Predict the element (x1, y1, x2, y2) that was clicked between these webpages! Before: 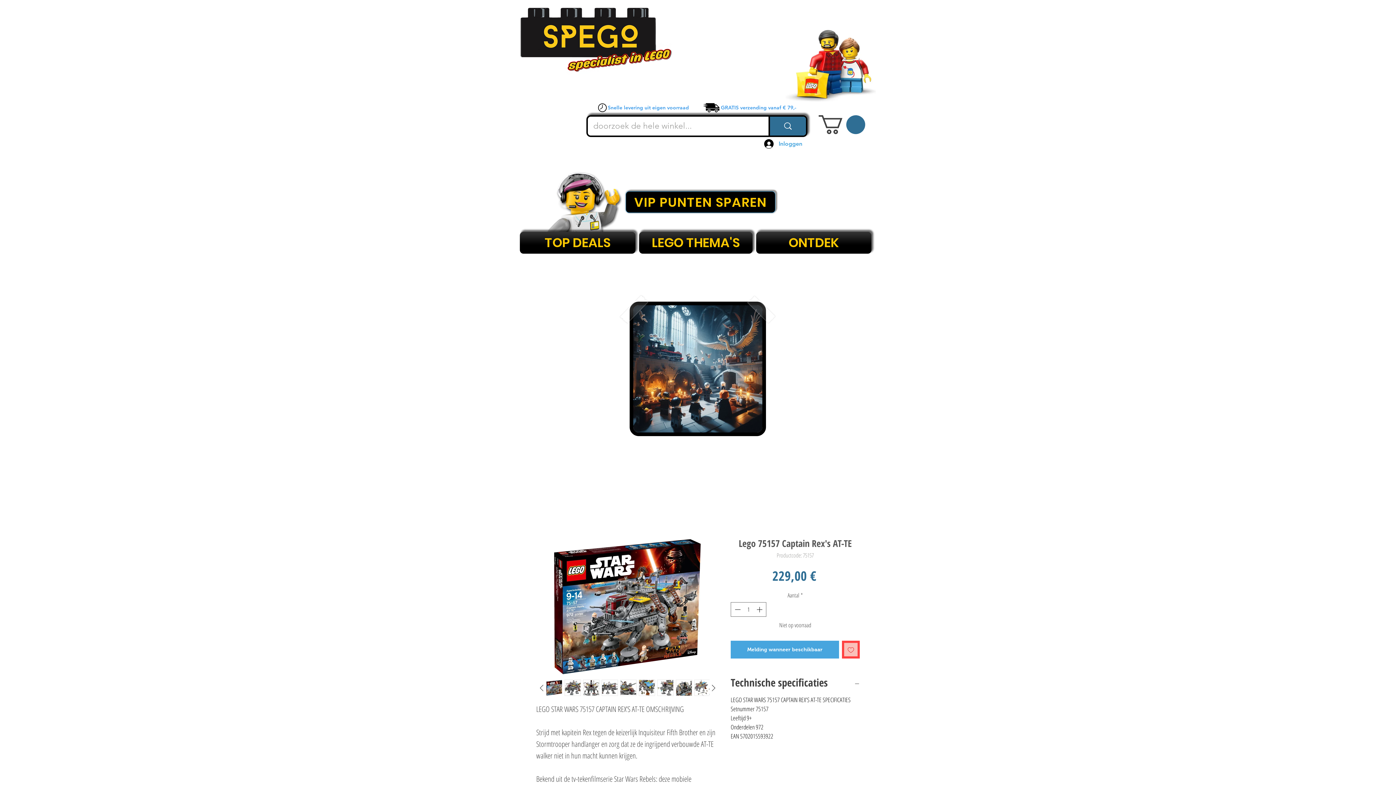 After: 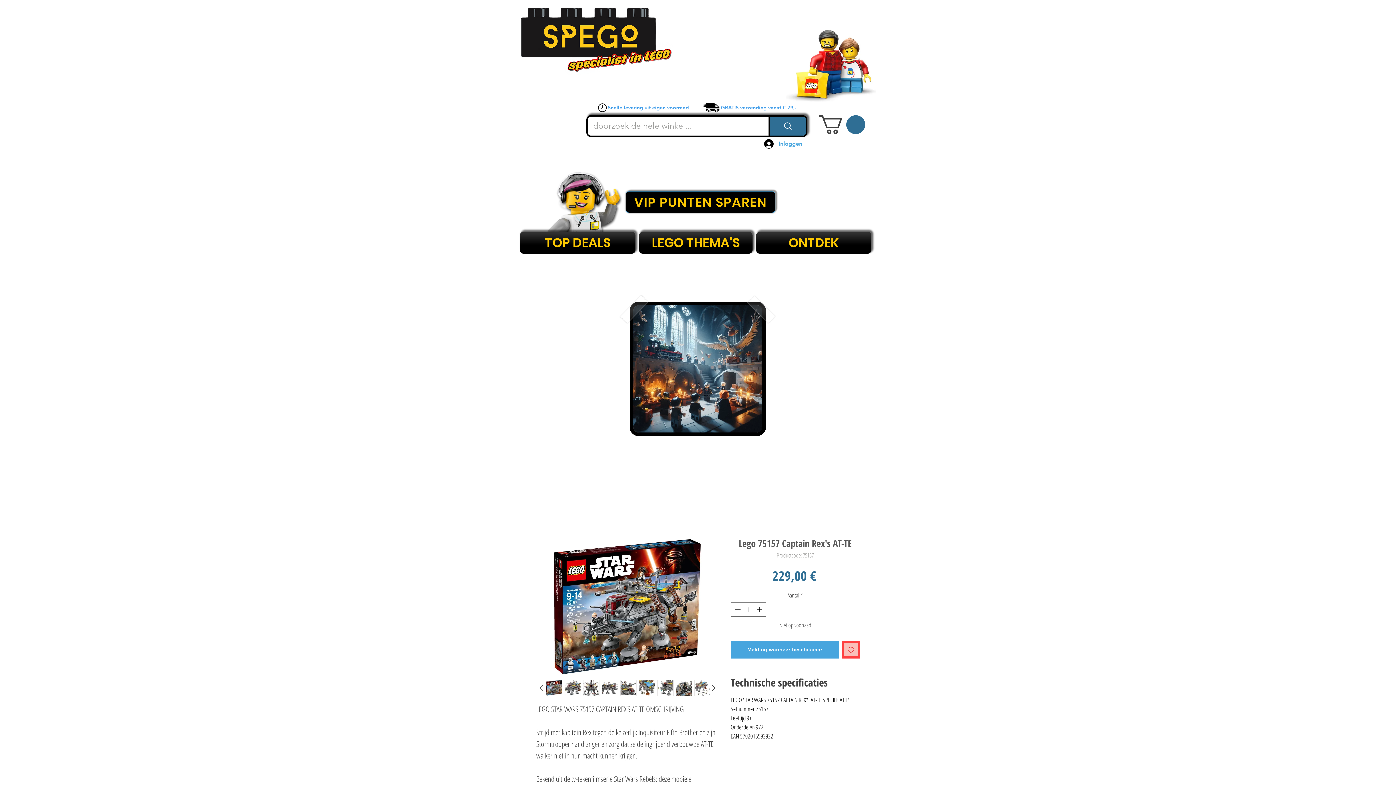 Action: bbox: (818, 115, 865, 134)